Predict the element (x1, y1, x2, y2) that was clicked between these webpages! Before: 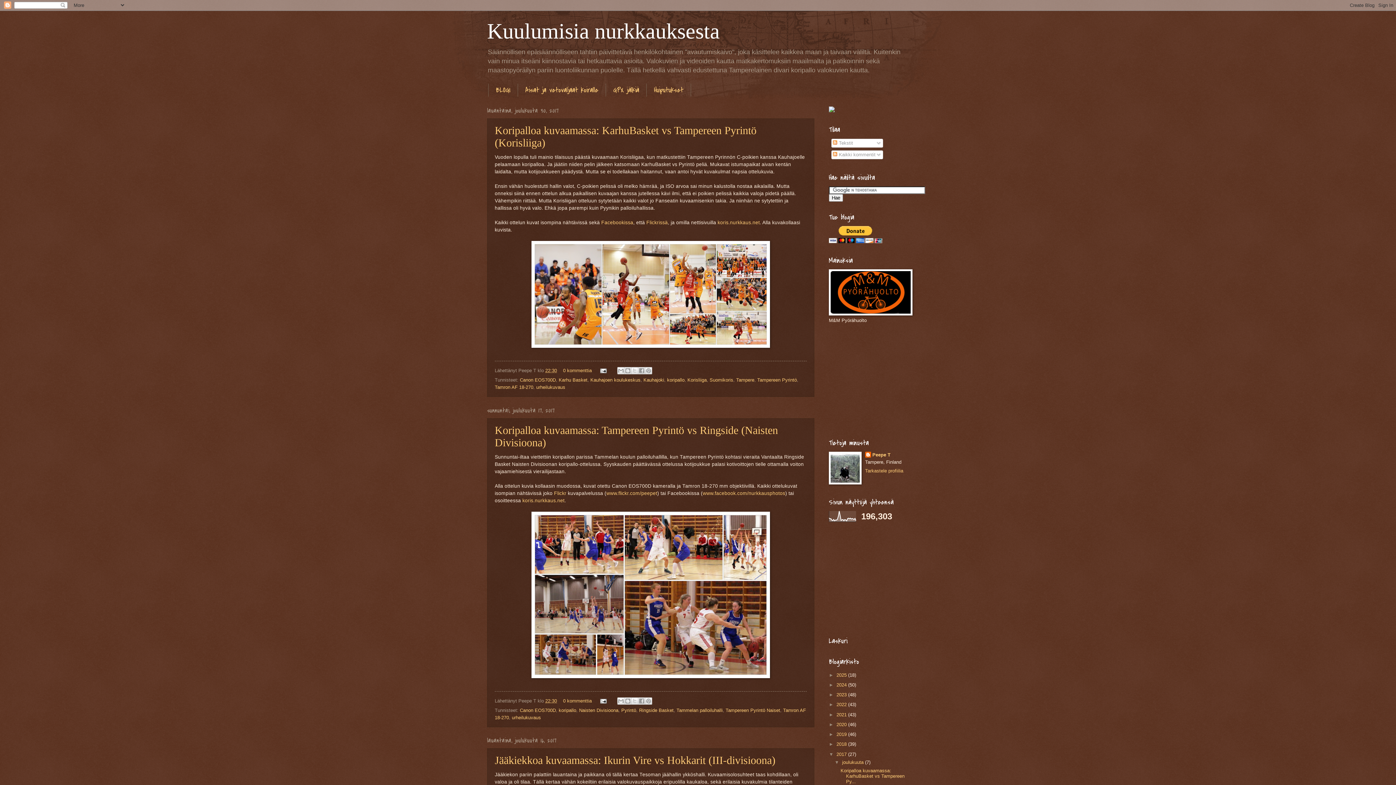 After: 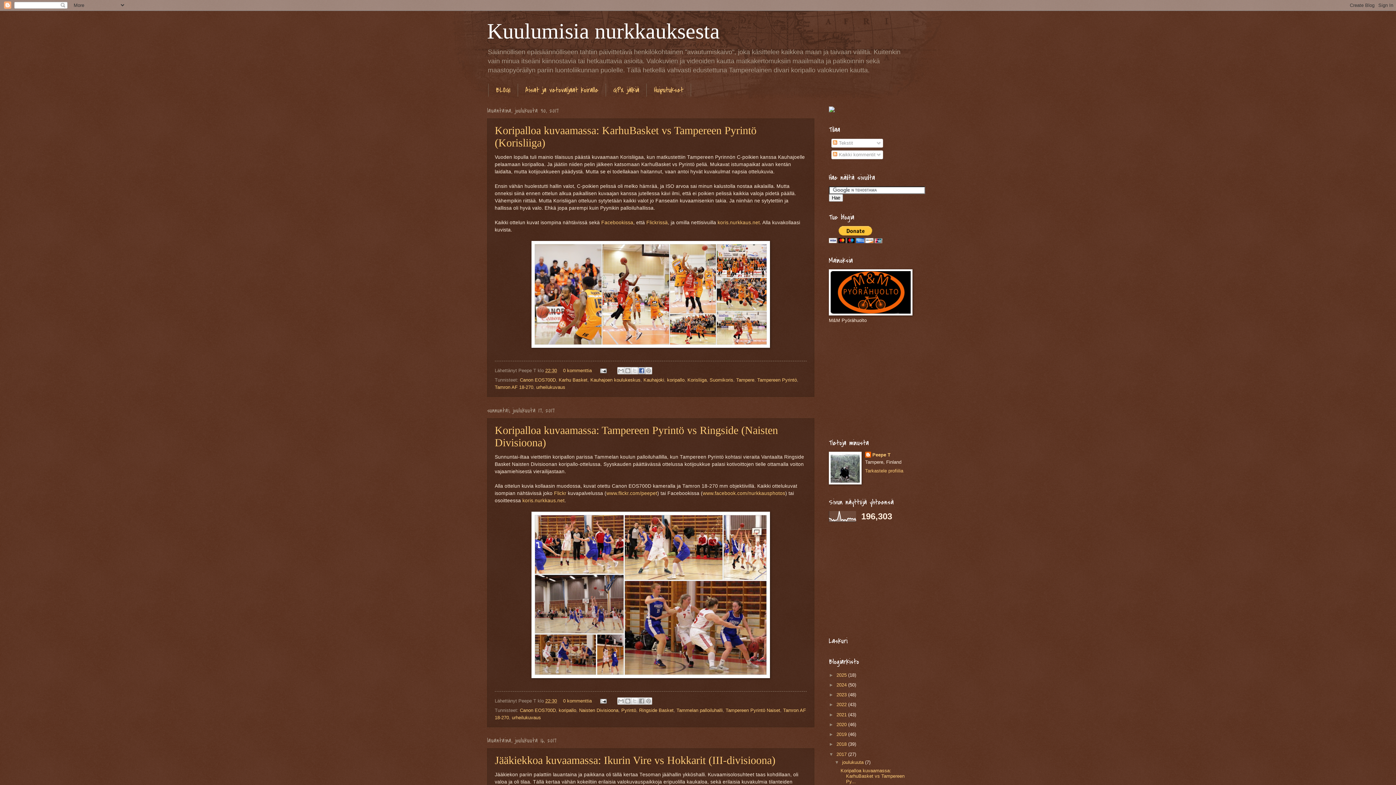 Action: bbox: (638, 367, 645, 374) label: Jaa Facebookiin